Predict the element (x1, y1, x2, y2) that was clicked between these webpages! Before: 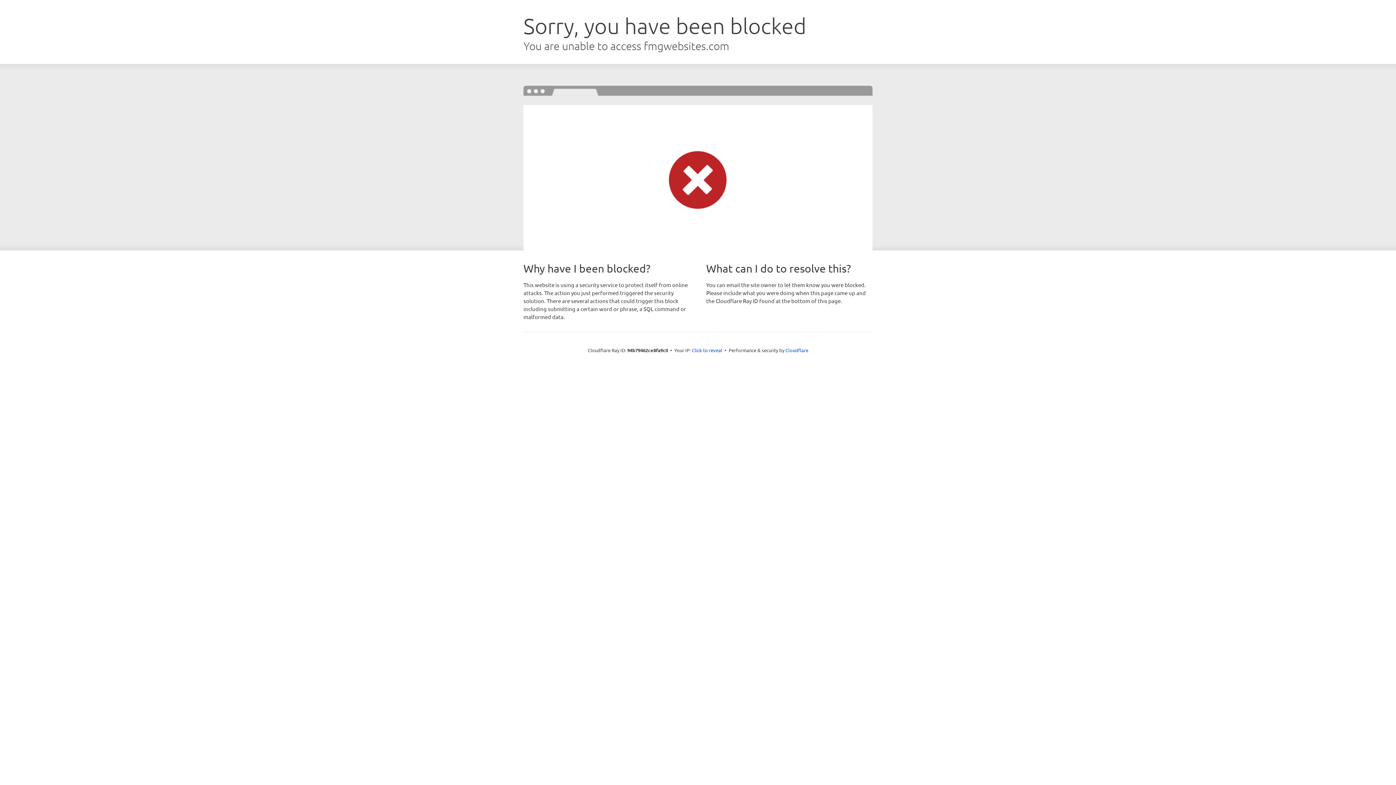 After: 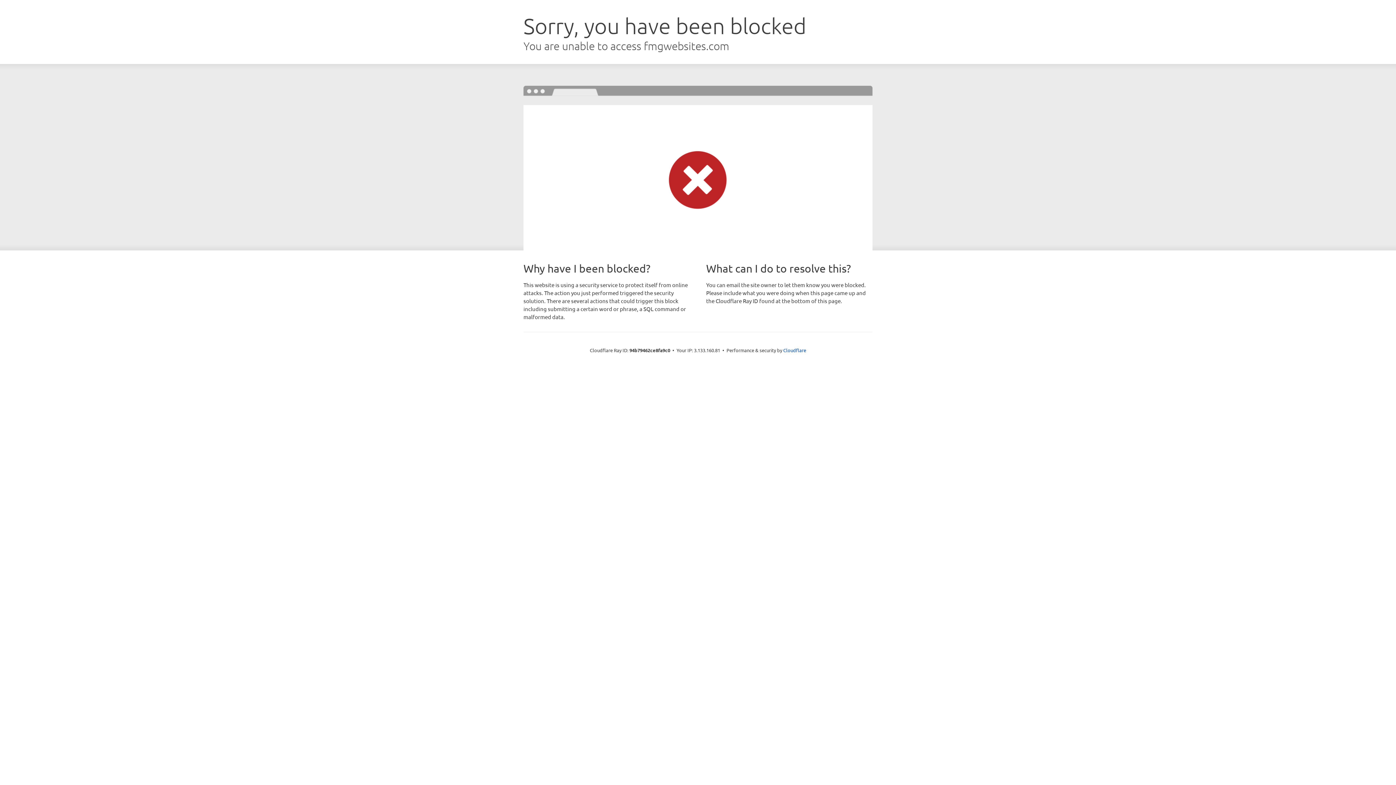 Action: label: Click to reveal bbox: (692, 346, 722, 353)